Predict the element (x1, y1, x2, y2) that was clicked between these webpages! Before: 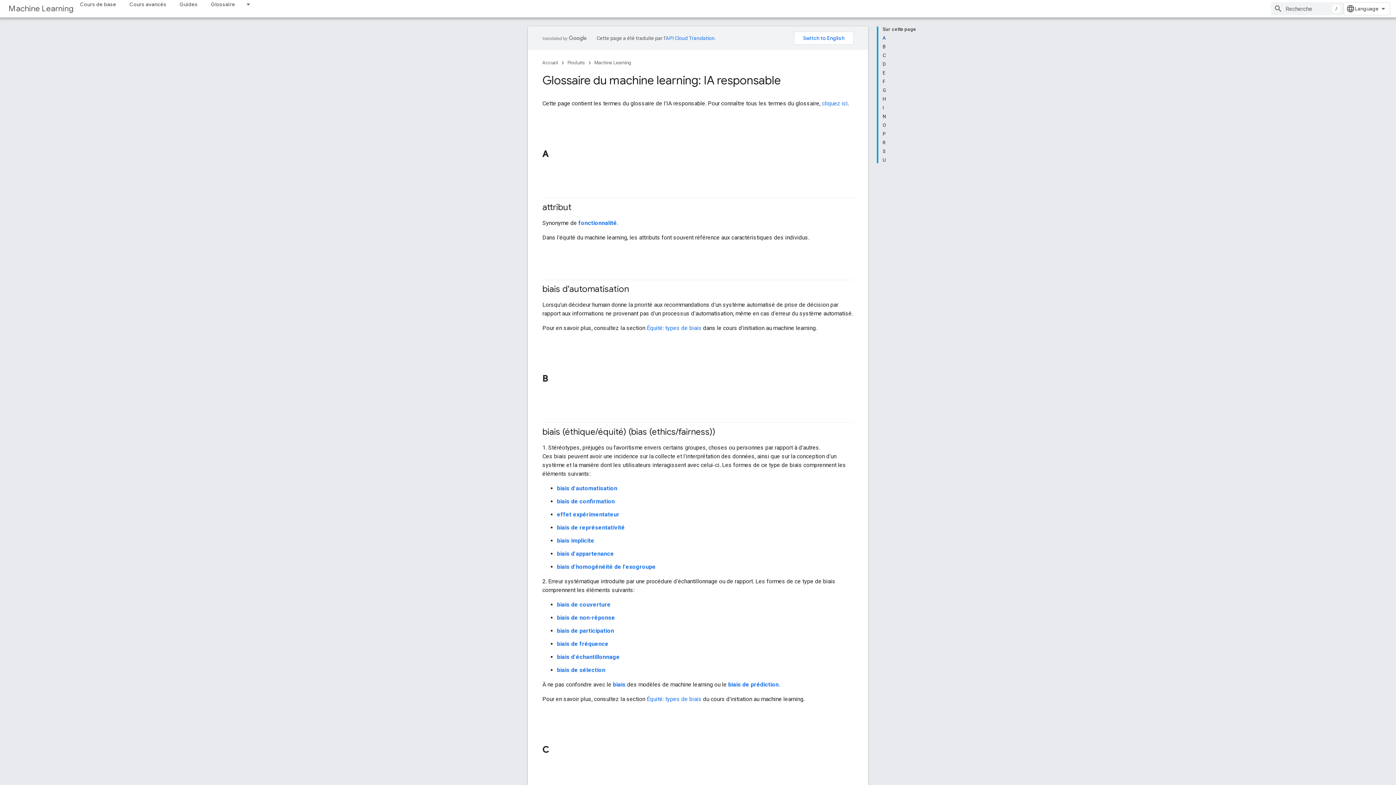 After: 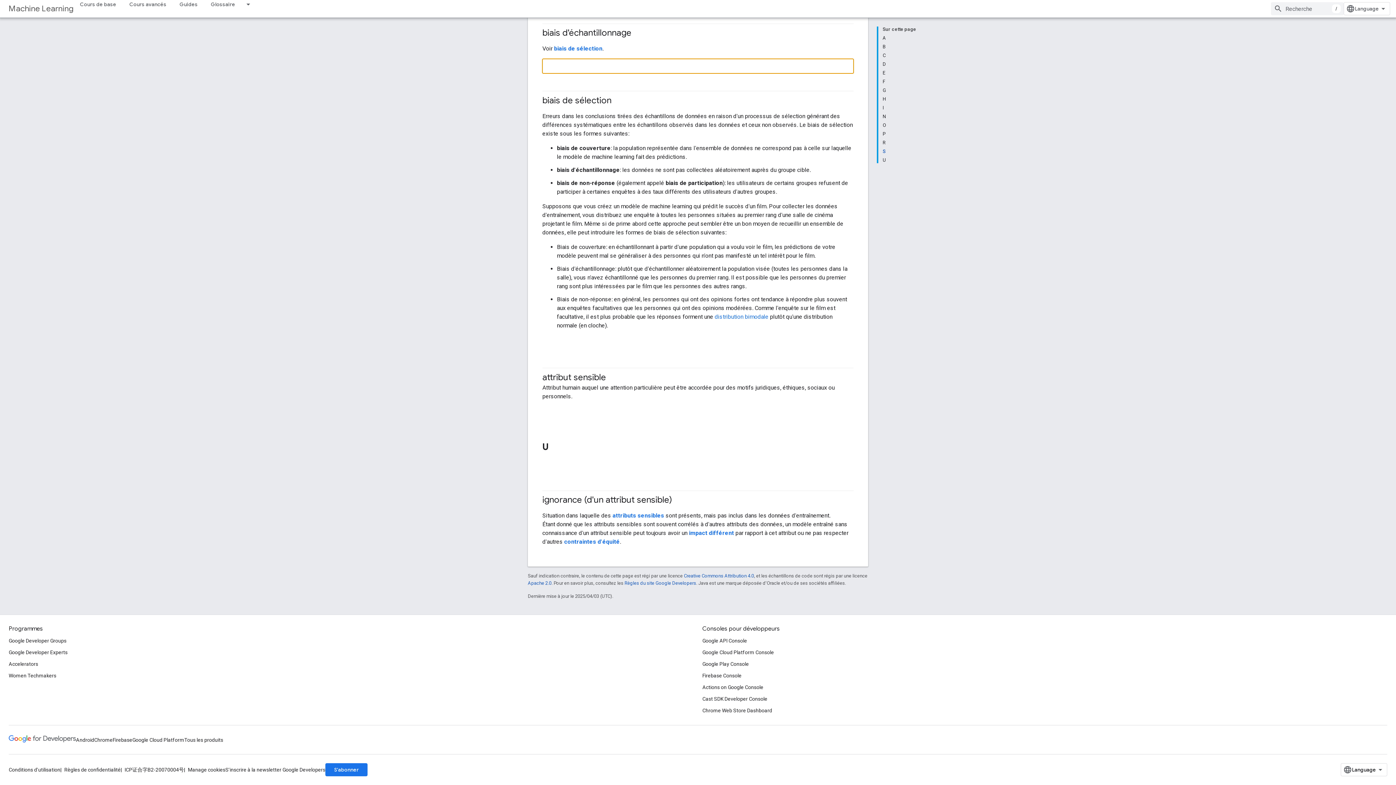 Action: label: biais de non-réponse bbox: (557, 614, 615, 621)